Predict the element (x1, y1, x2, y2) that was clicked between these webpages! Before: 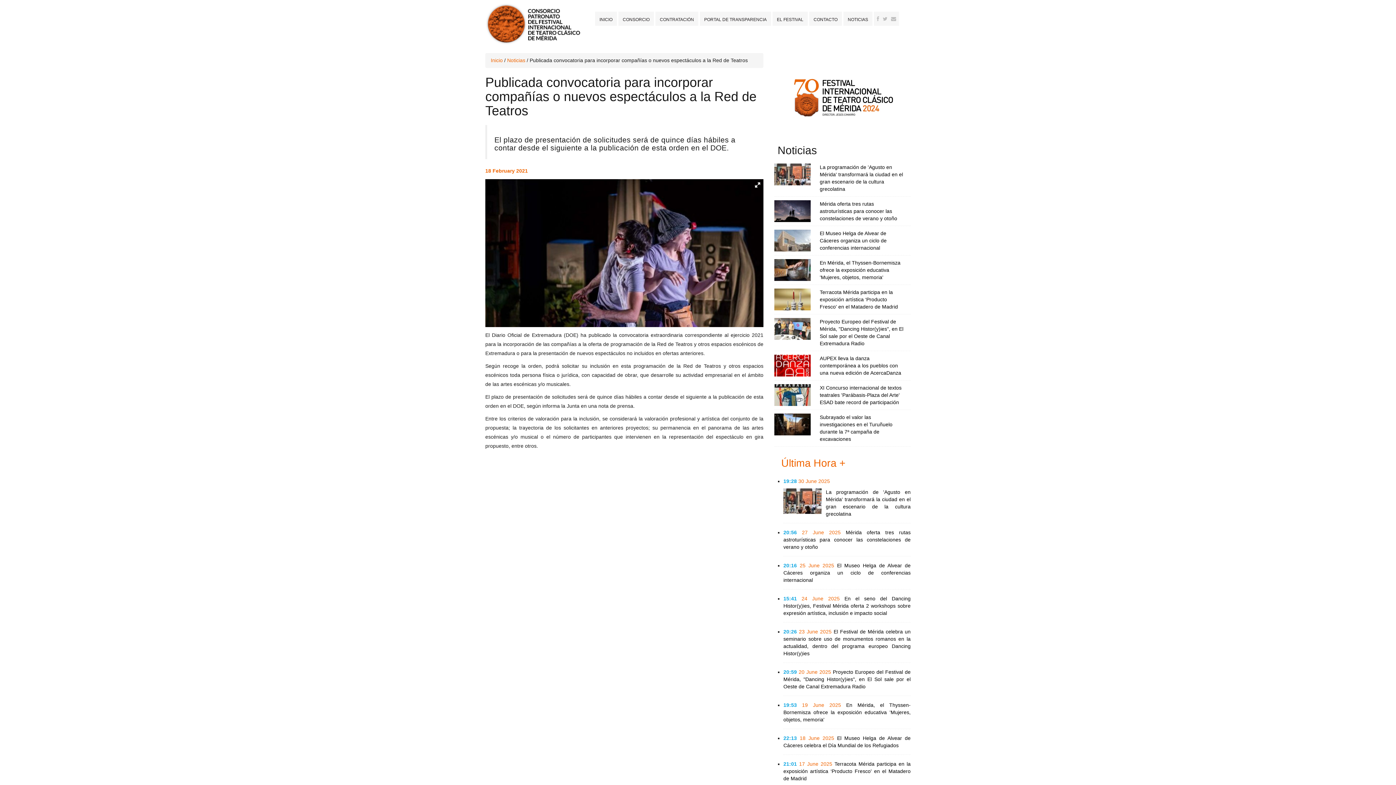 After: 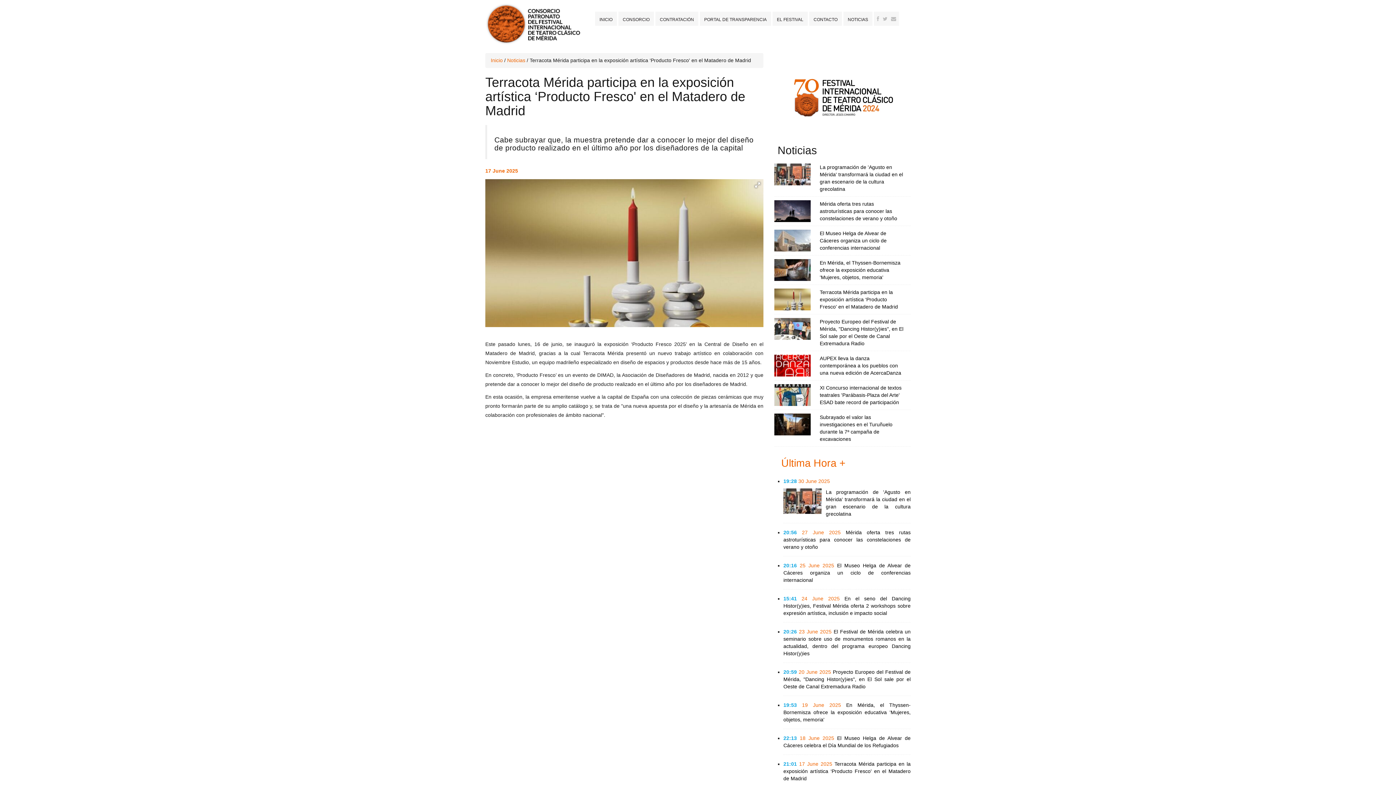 Action: bbox: (783, 761, 910, 781) label: Terracota Mérida participa en la exposición artística ‘Producto Fresco' en el Matadero de Madrid